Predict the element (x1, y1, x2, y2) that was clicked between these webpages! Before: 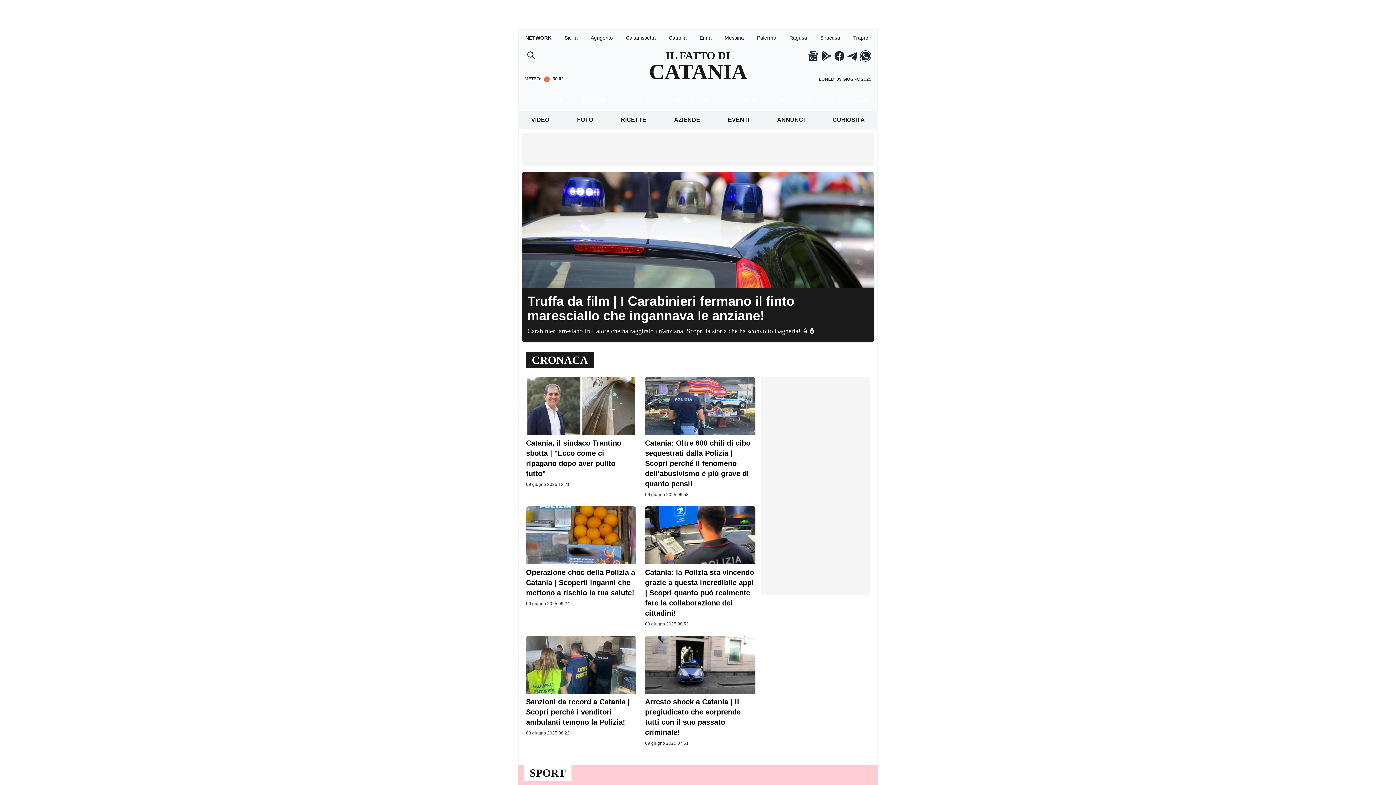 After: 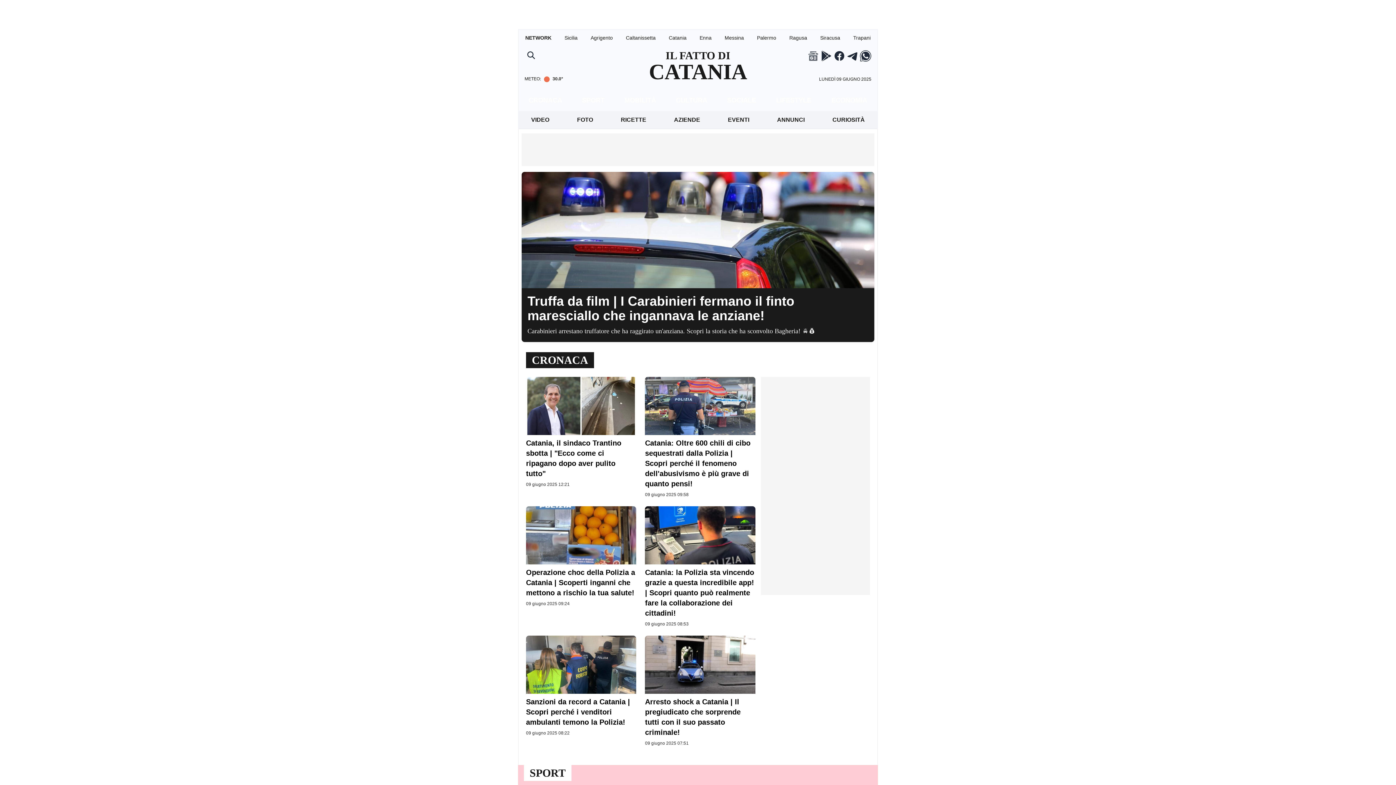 Action: bbox: (807, 50, 819, 61)